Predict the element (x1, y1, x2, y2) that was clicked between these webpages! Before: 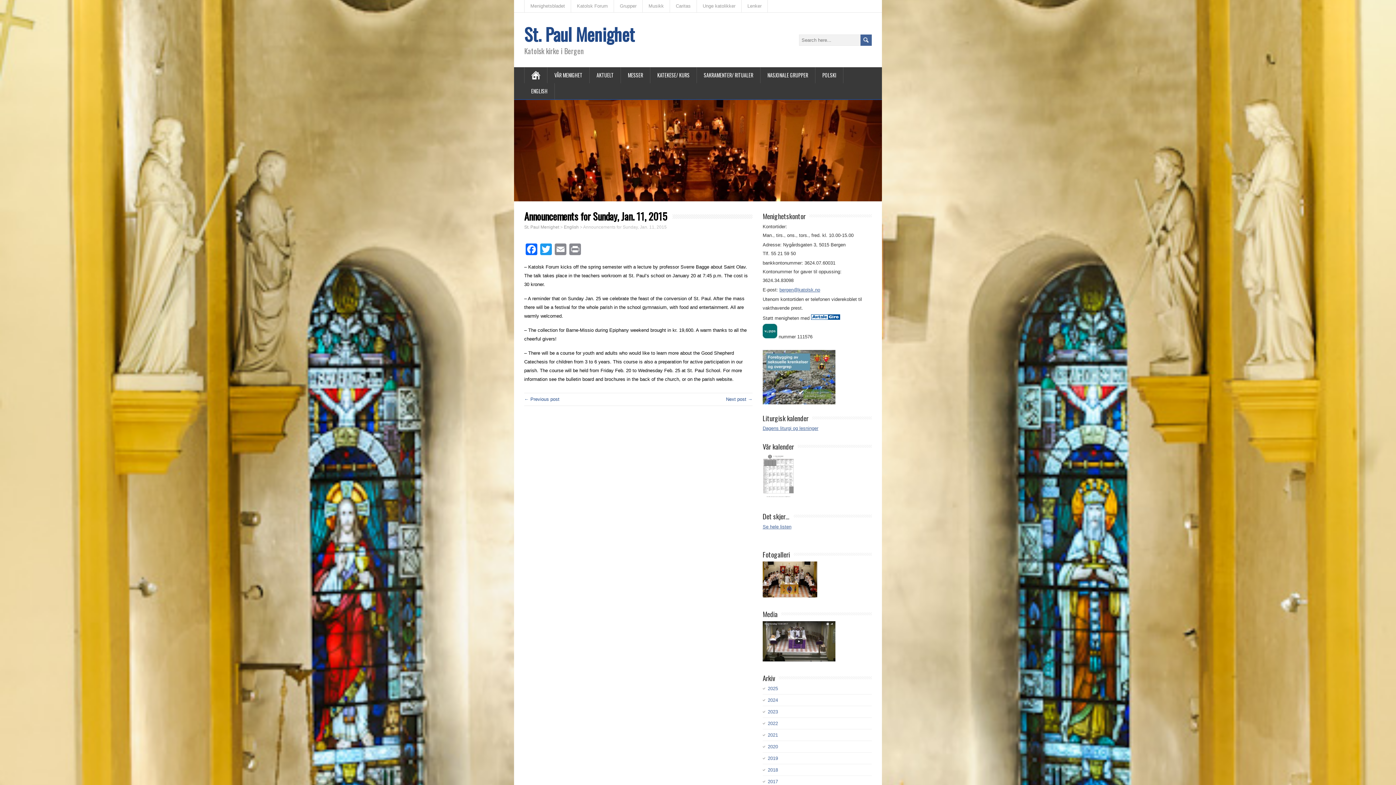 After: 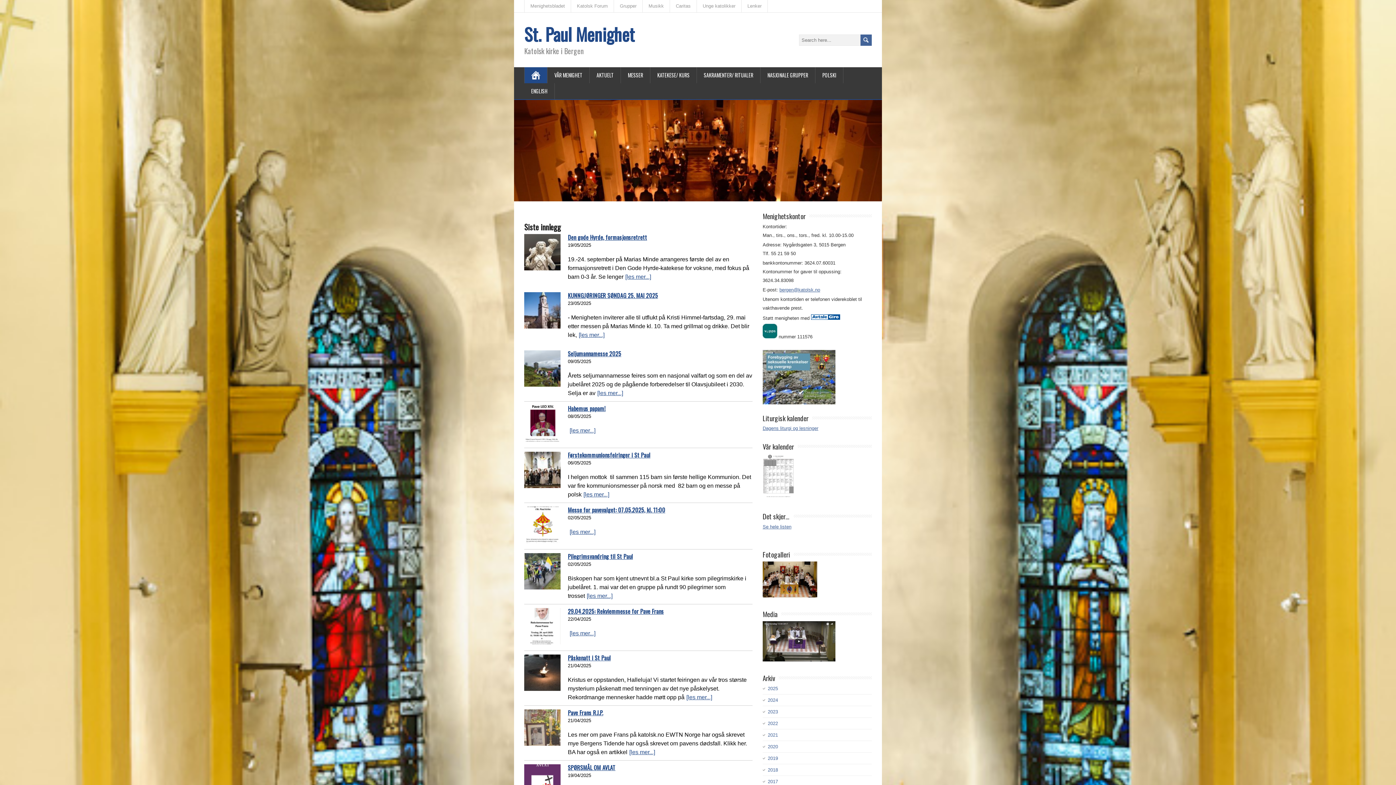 Action: bbox: (524, 67, 547, 83)